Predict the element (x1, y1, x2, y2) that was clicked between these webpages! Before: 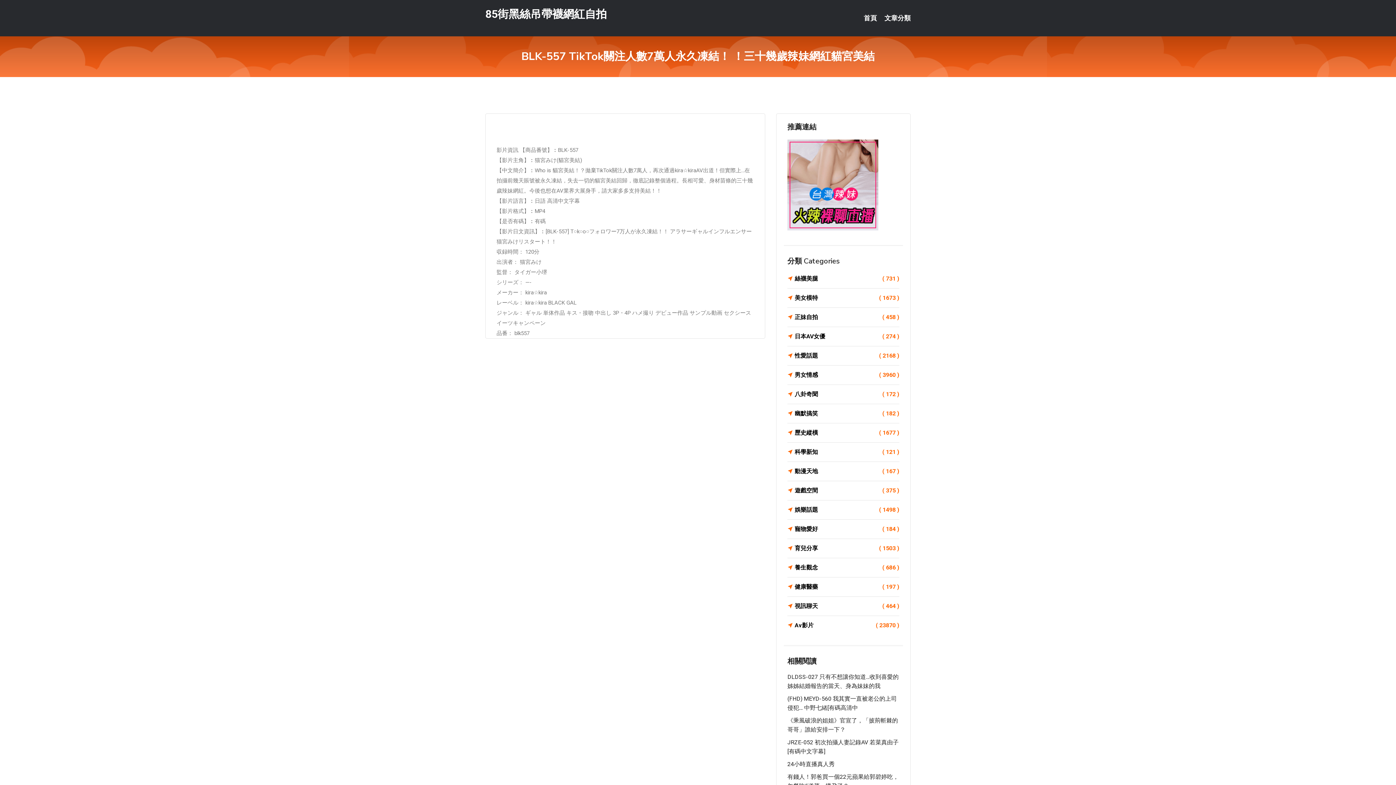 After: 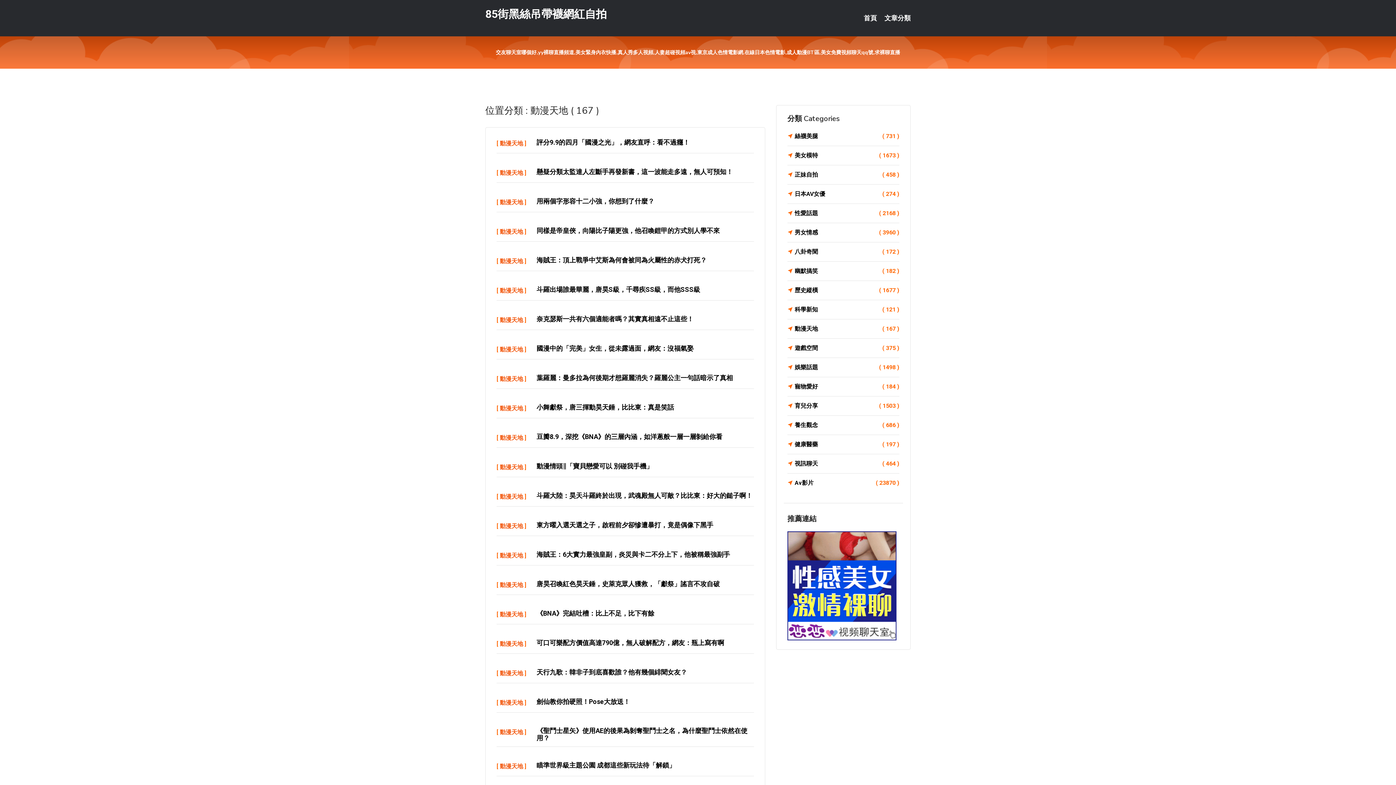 Action: bbox: (787, 466, 899, 476) label: 動漫天地
( 167 )